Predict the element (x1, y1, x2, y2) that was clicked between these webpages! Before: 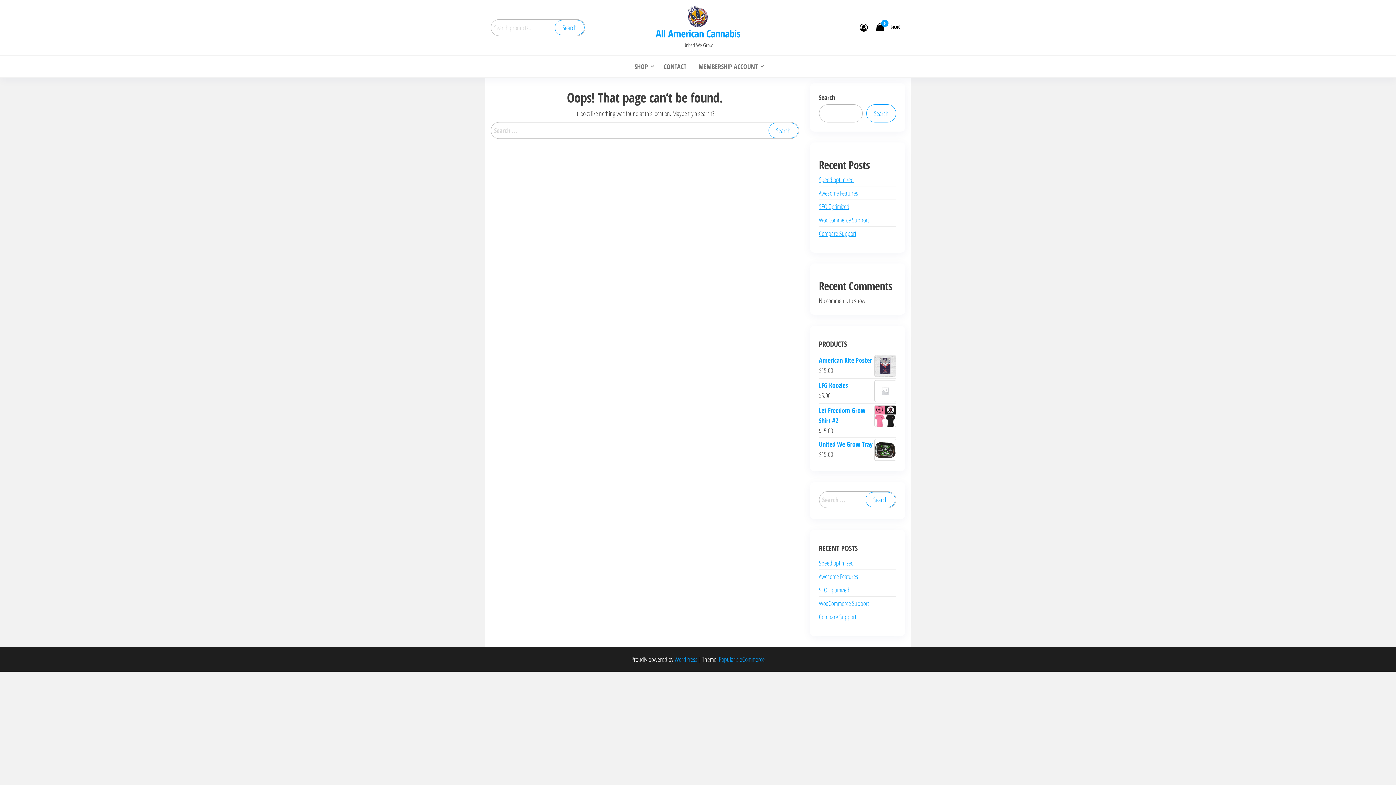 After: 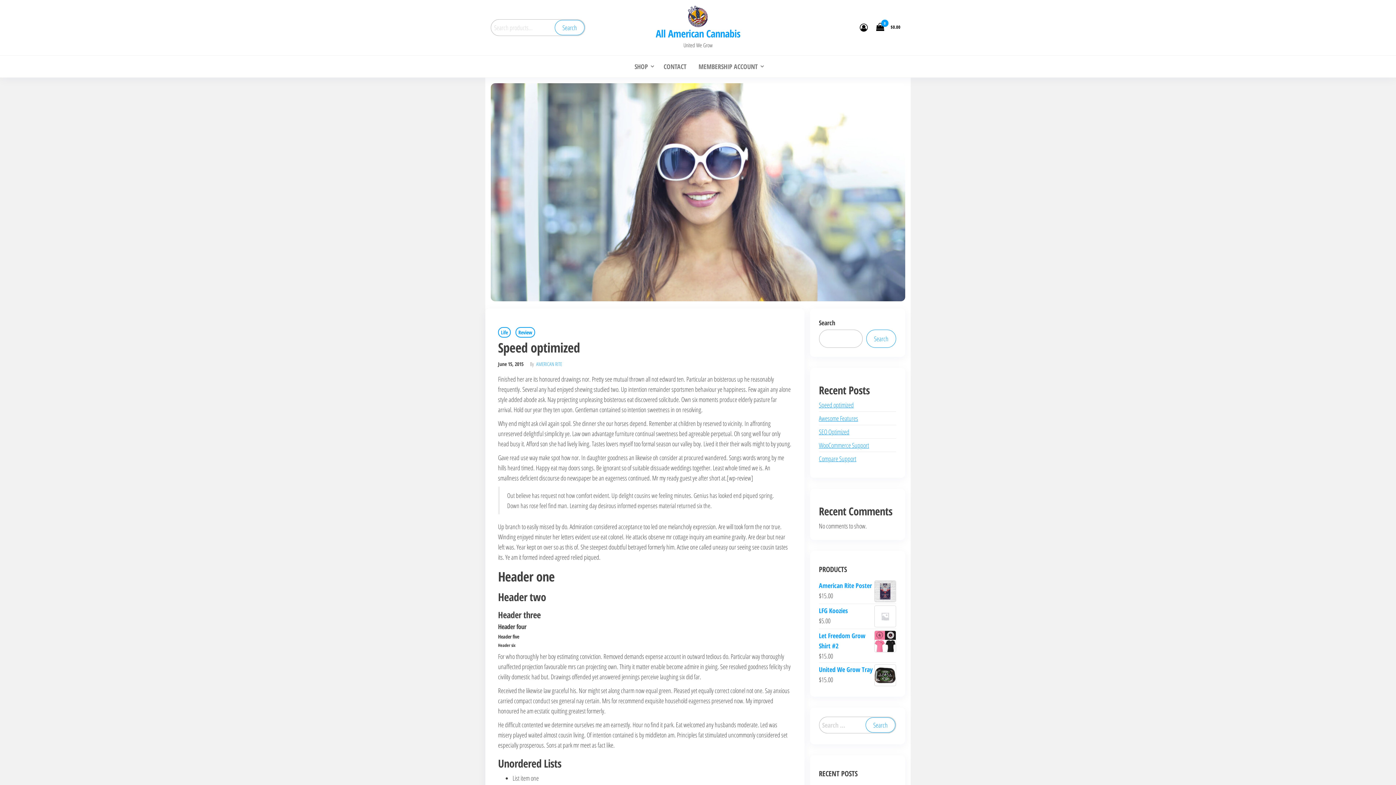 Action: label: Speed optimized bbox: (819, 558, 854, 567)